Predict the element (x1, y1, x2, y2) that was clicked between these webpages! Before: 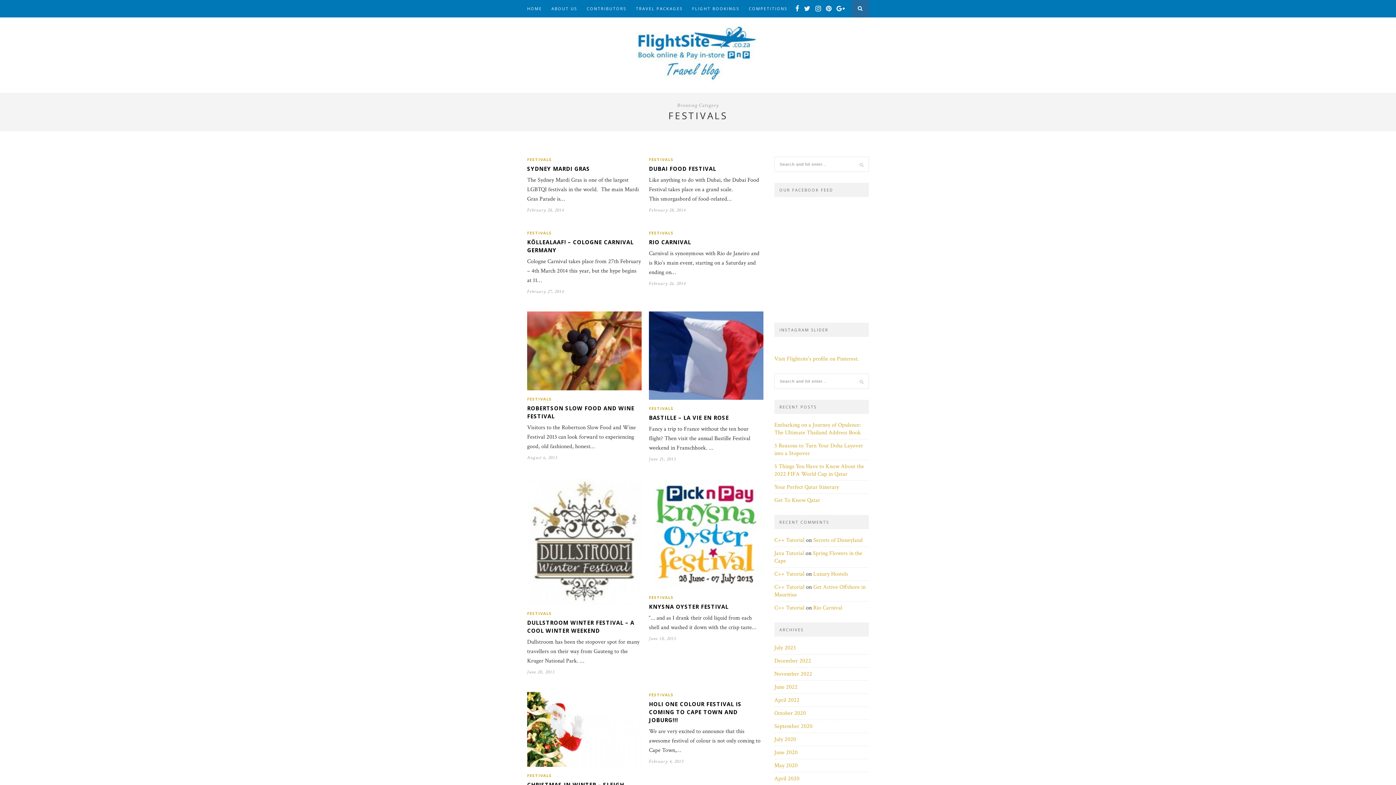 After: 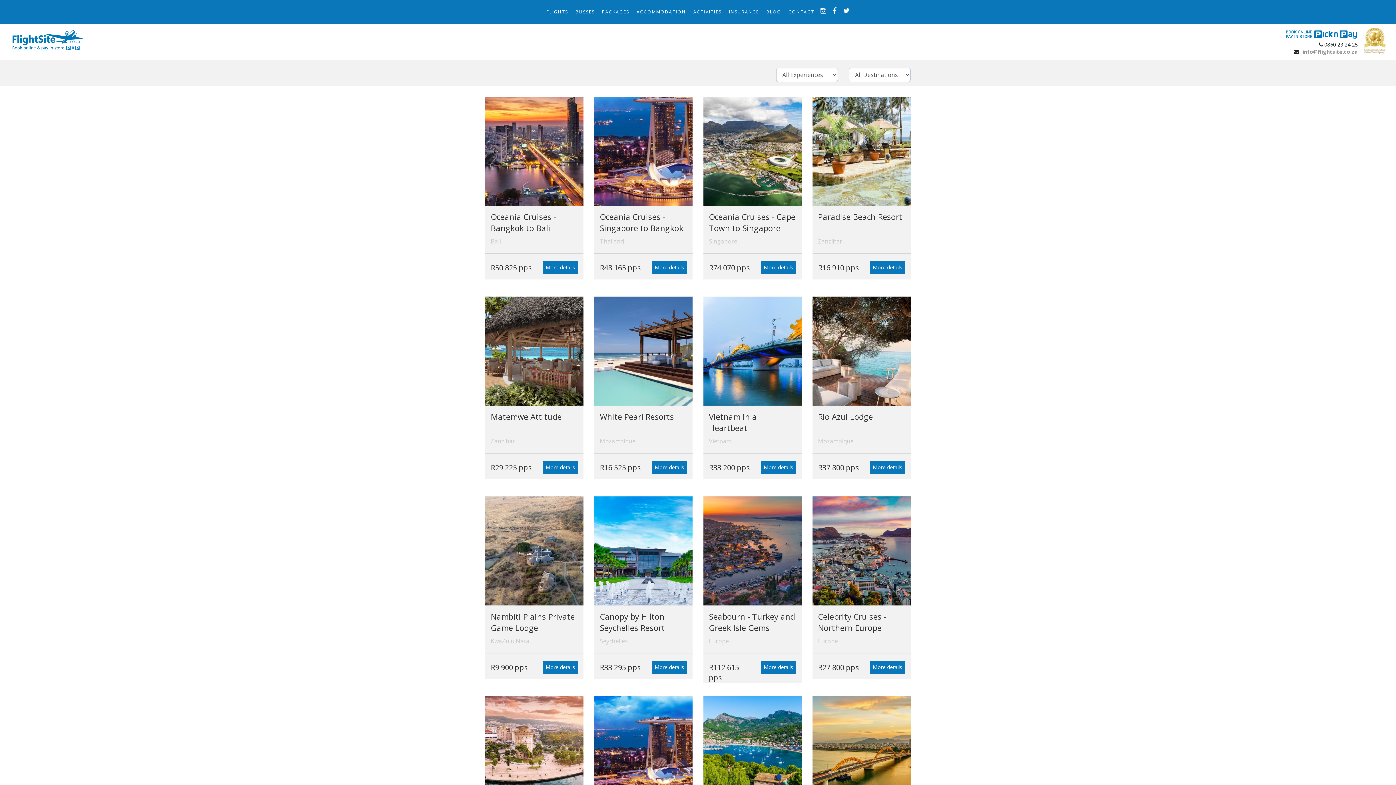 Action: label: TRAVEL PACKAGES bbox: (636, 0, 682, 17)